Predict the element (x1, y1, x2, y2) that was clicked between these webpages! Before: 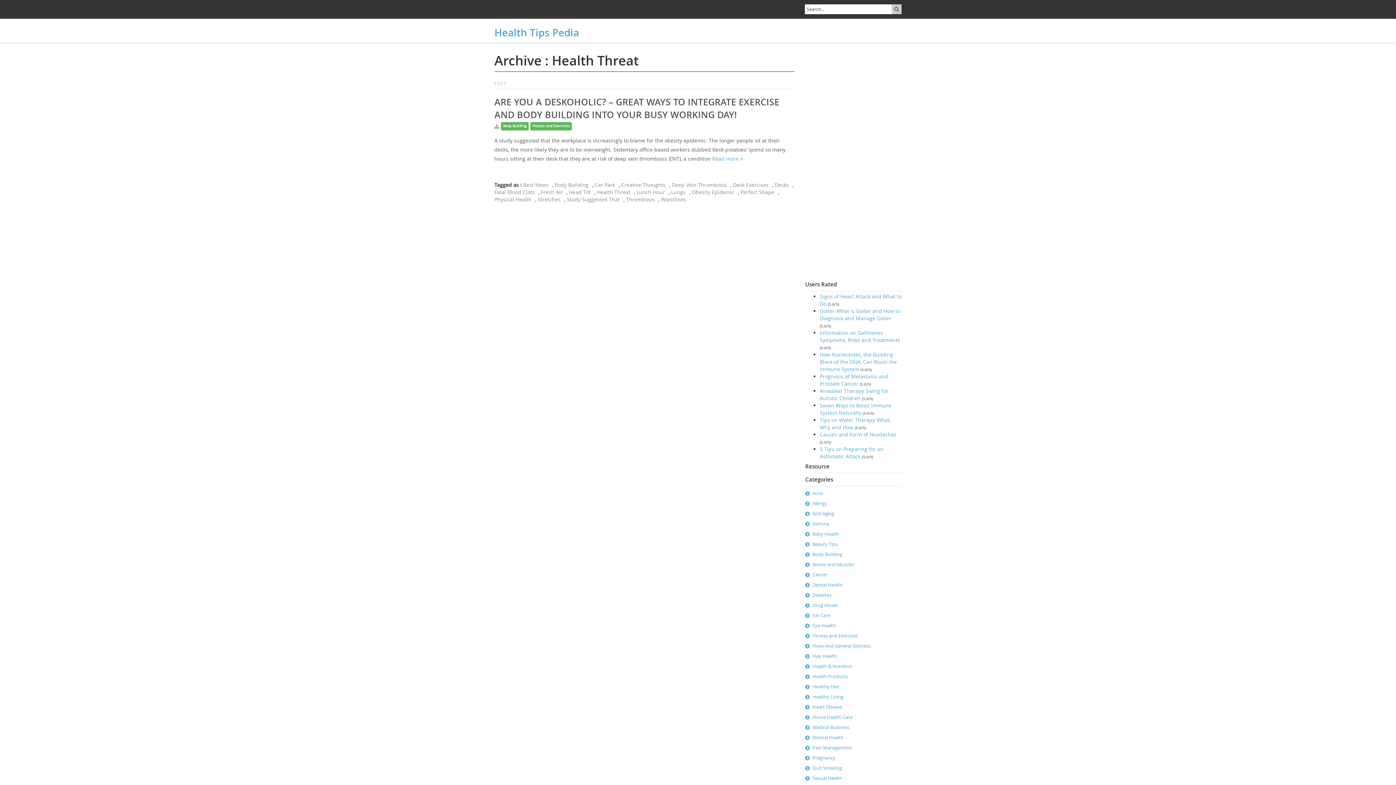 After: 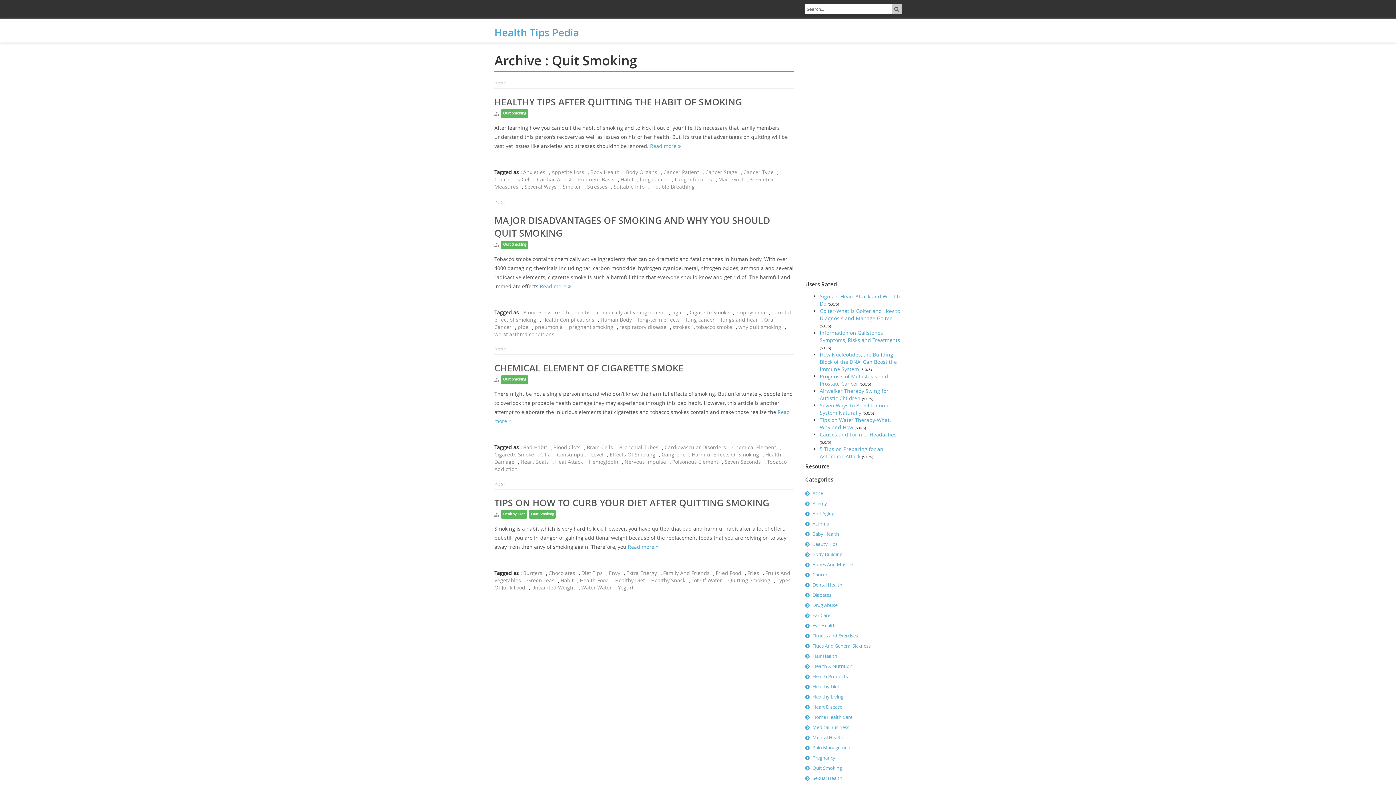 Action: bbox: (812, 763, 842, 773) label: Quit Smoking